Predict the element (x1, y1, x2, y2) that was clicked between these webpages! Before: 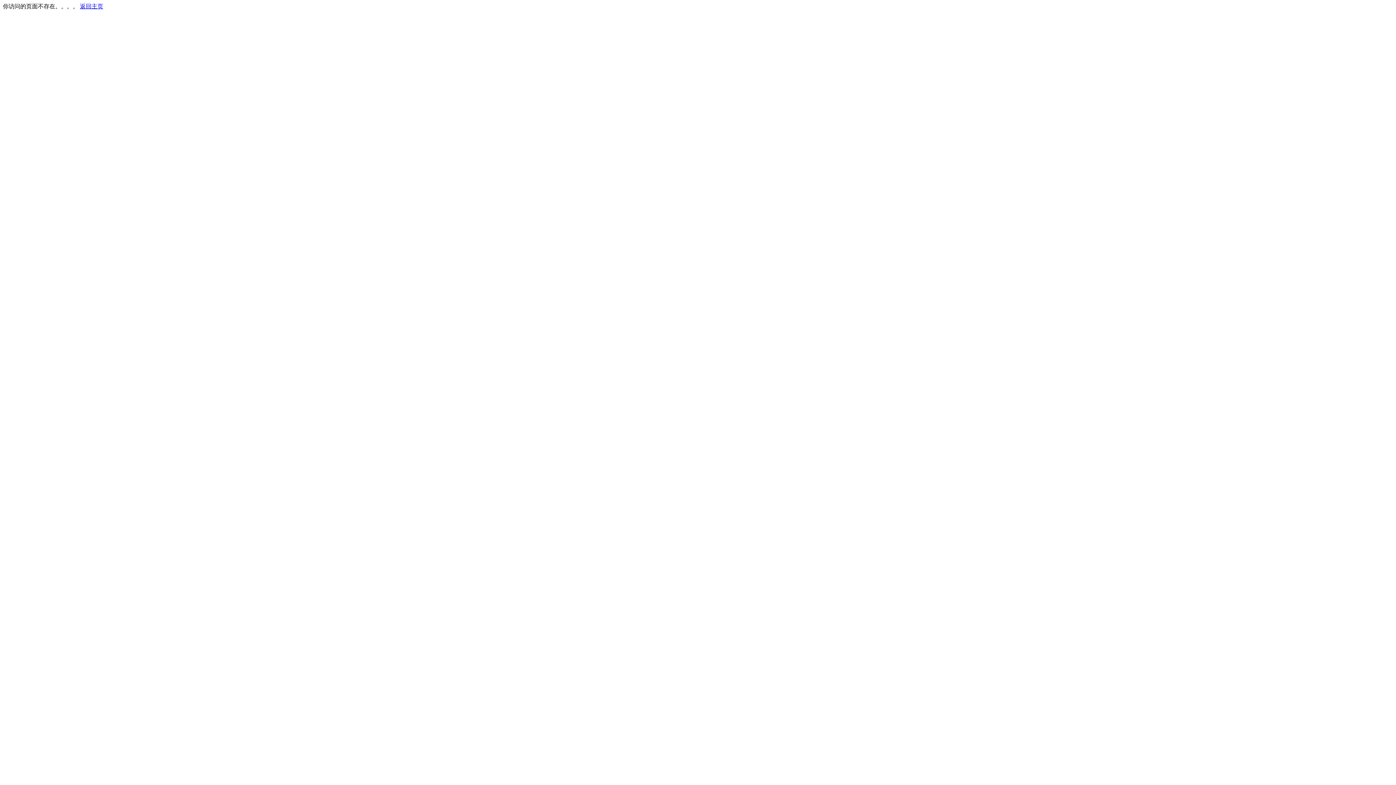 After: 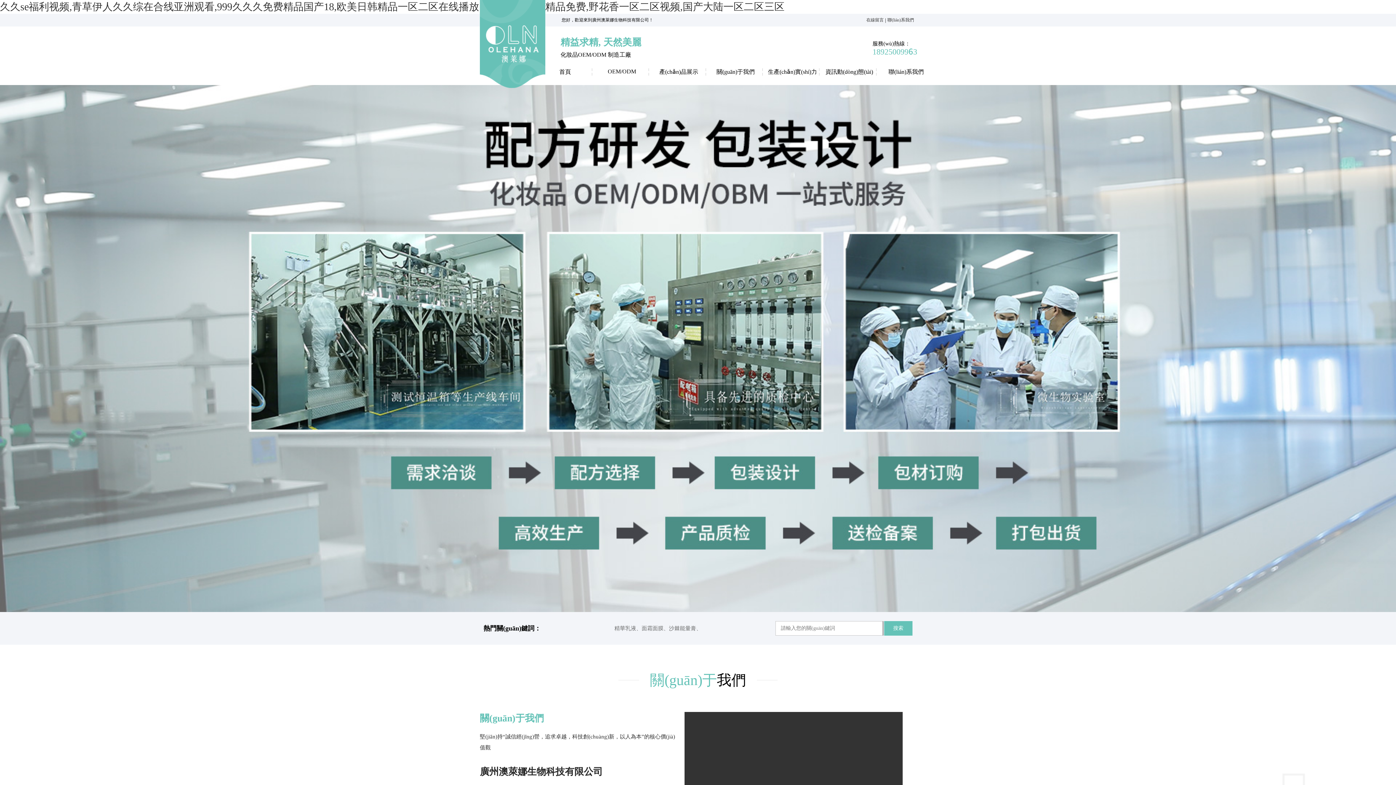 Action: bbox: (80, 3, 103, 9) label: 返回主页